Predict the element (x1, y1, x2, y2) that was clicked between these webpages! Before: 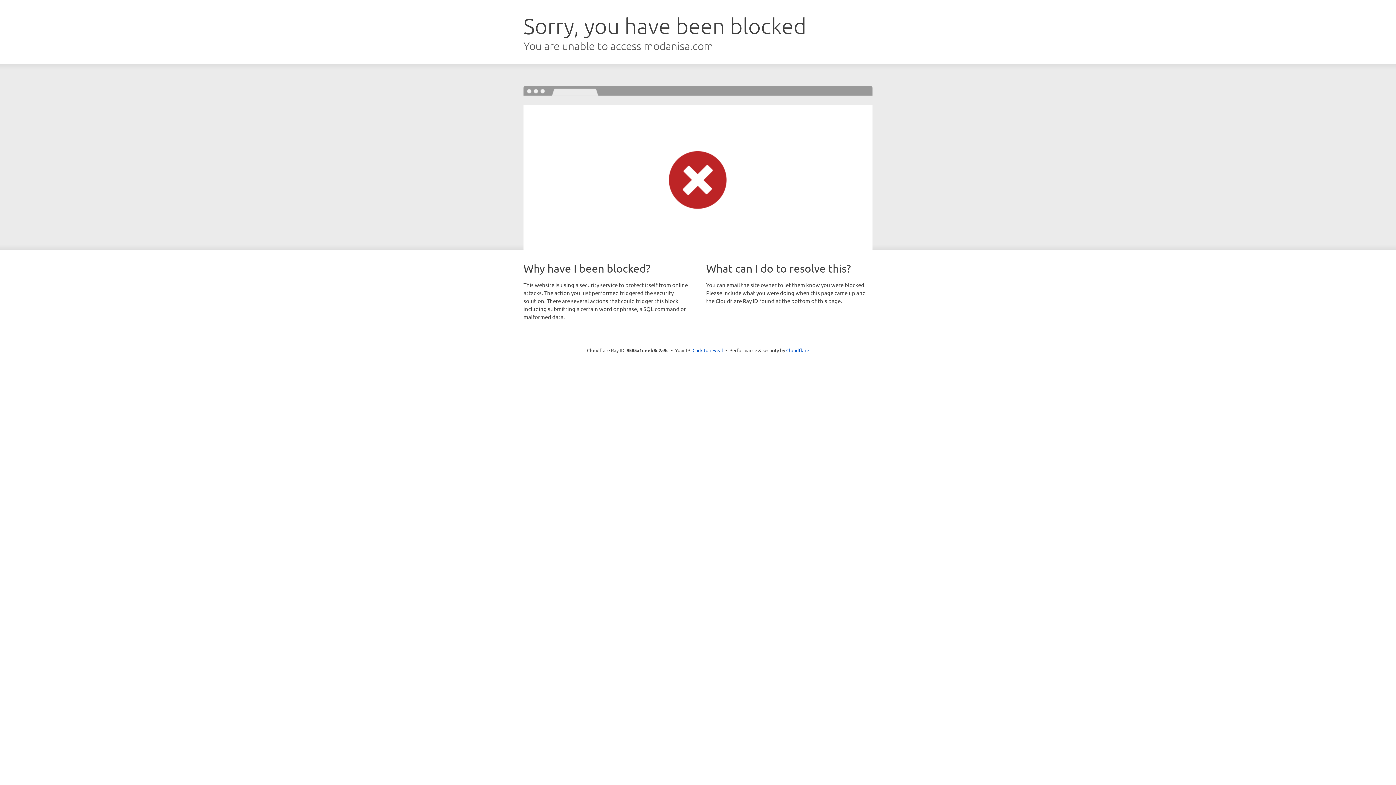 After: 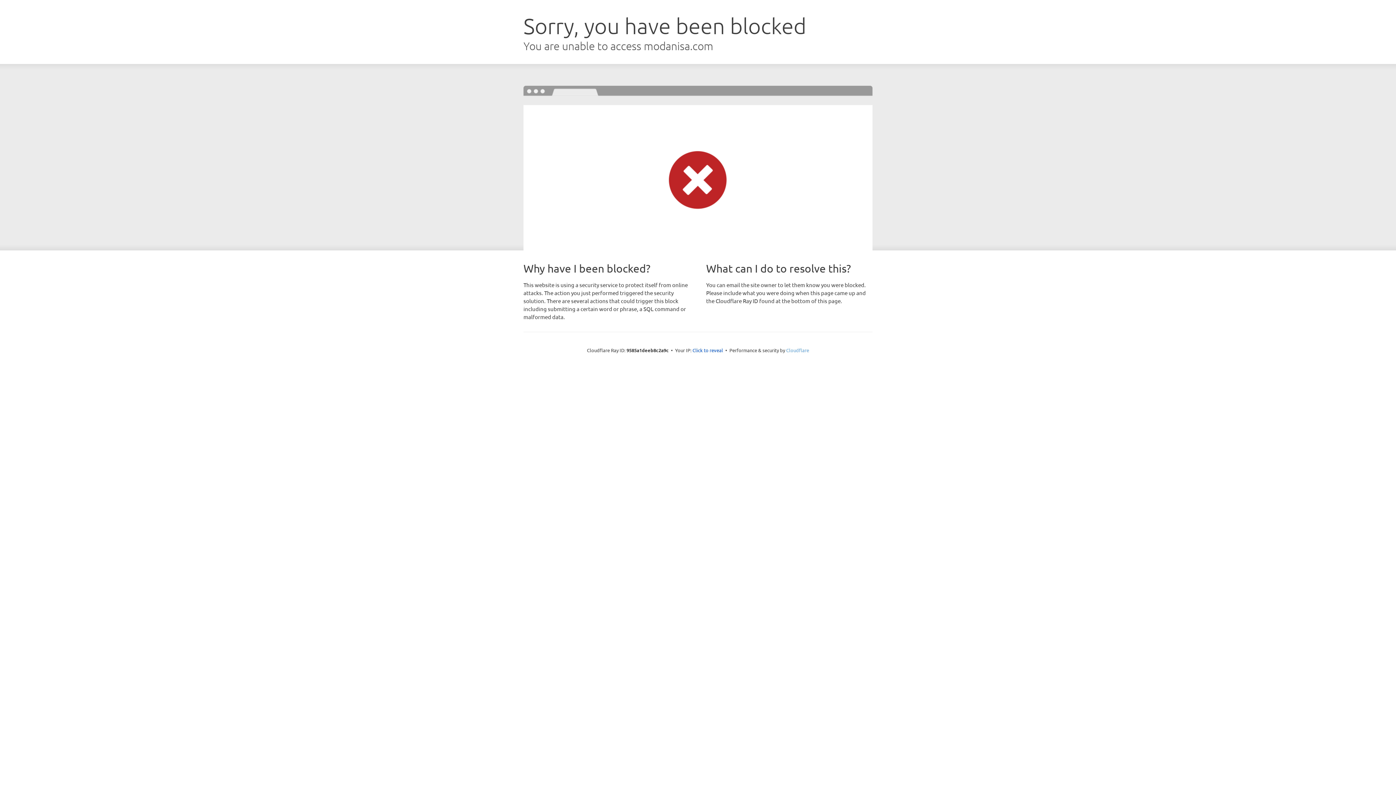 Action: label: Cloudflare bbox: (786, 347, 809, 353)